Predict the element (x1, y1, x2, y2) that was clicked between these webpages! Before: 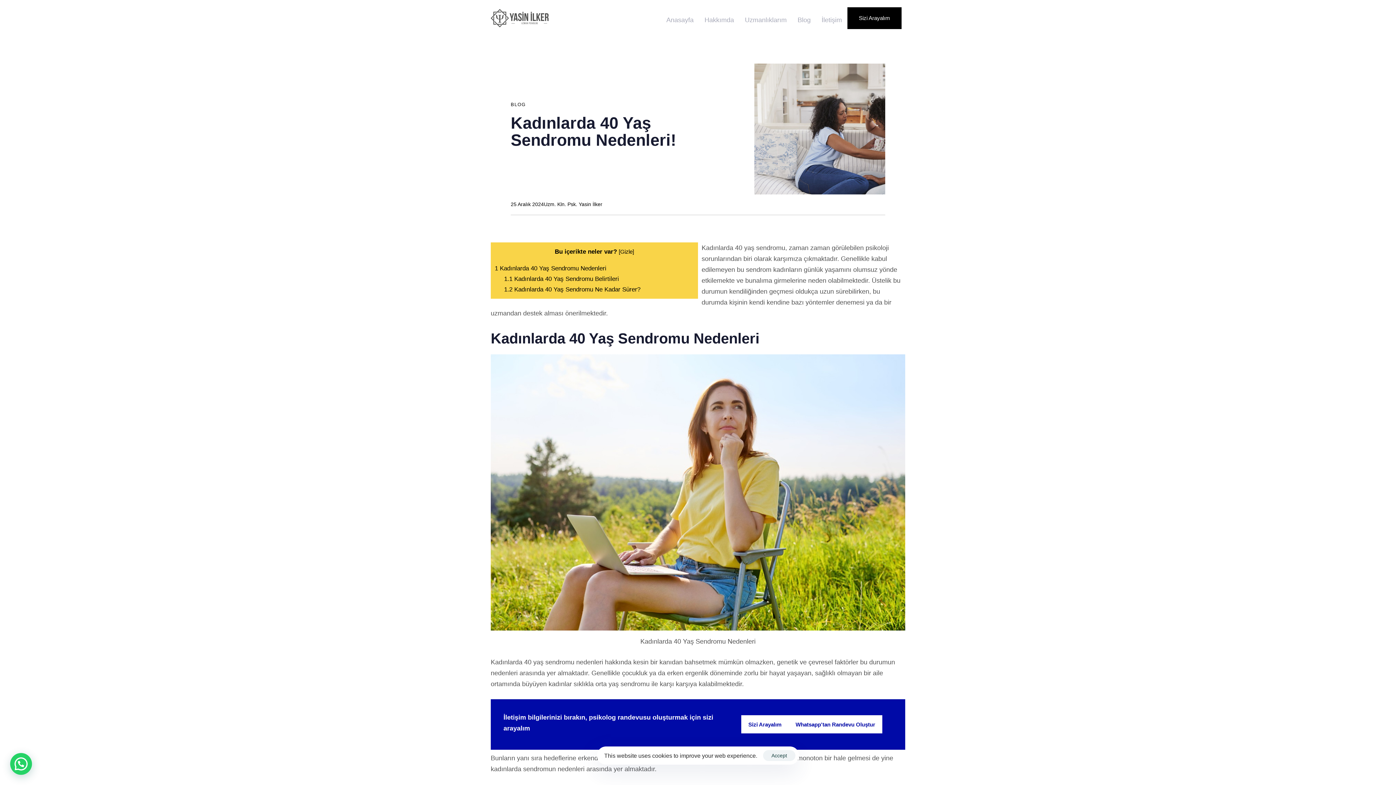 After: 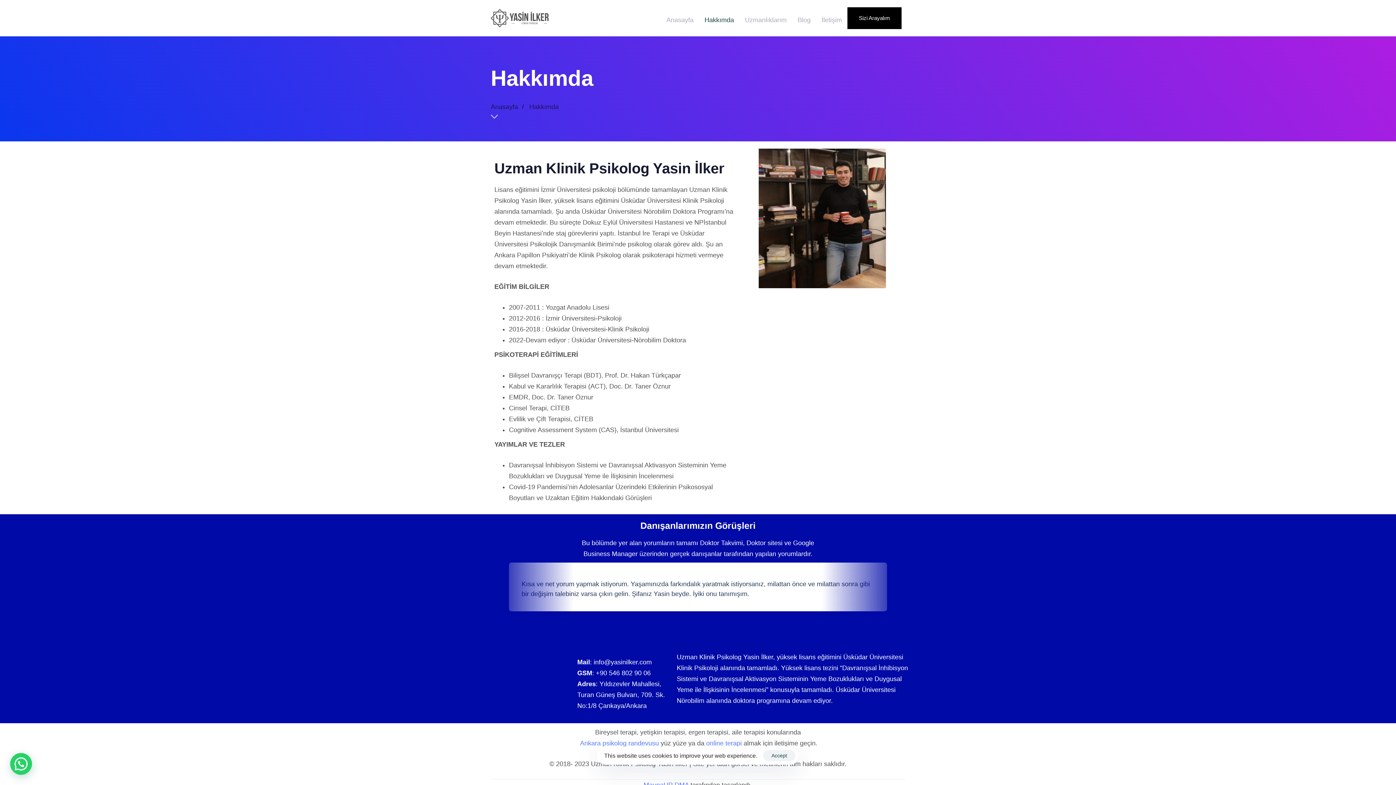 Action: label: Hakkımda bbox: (699, 10, 739, 28)